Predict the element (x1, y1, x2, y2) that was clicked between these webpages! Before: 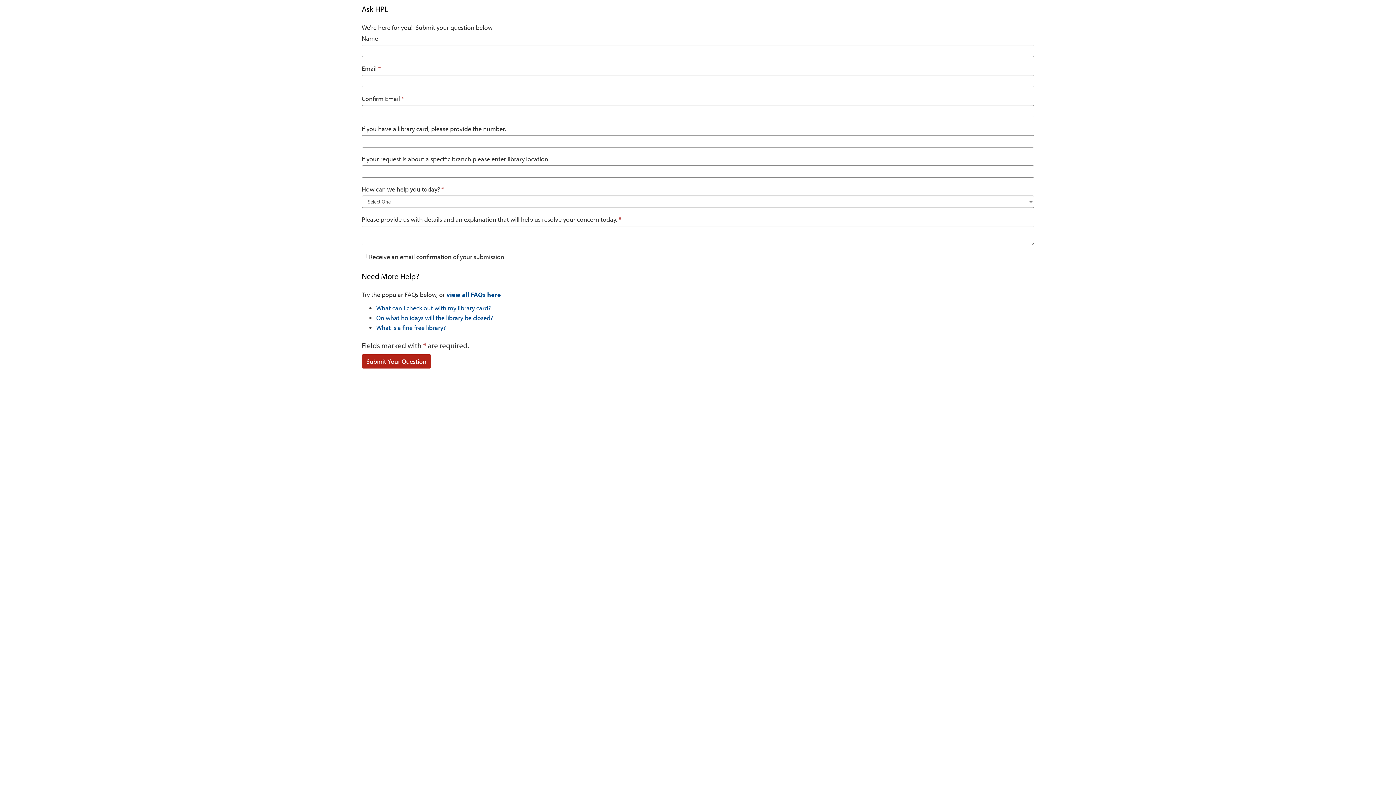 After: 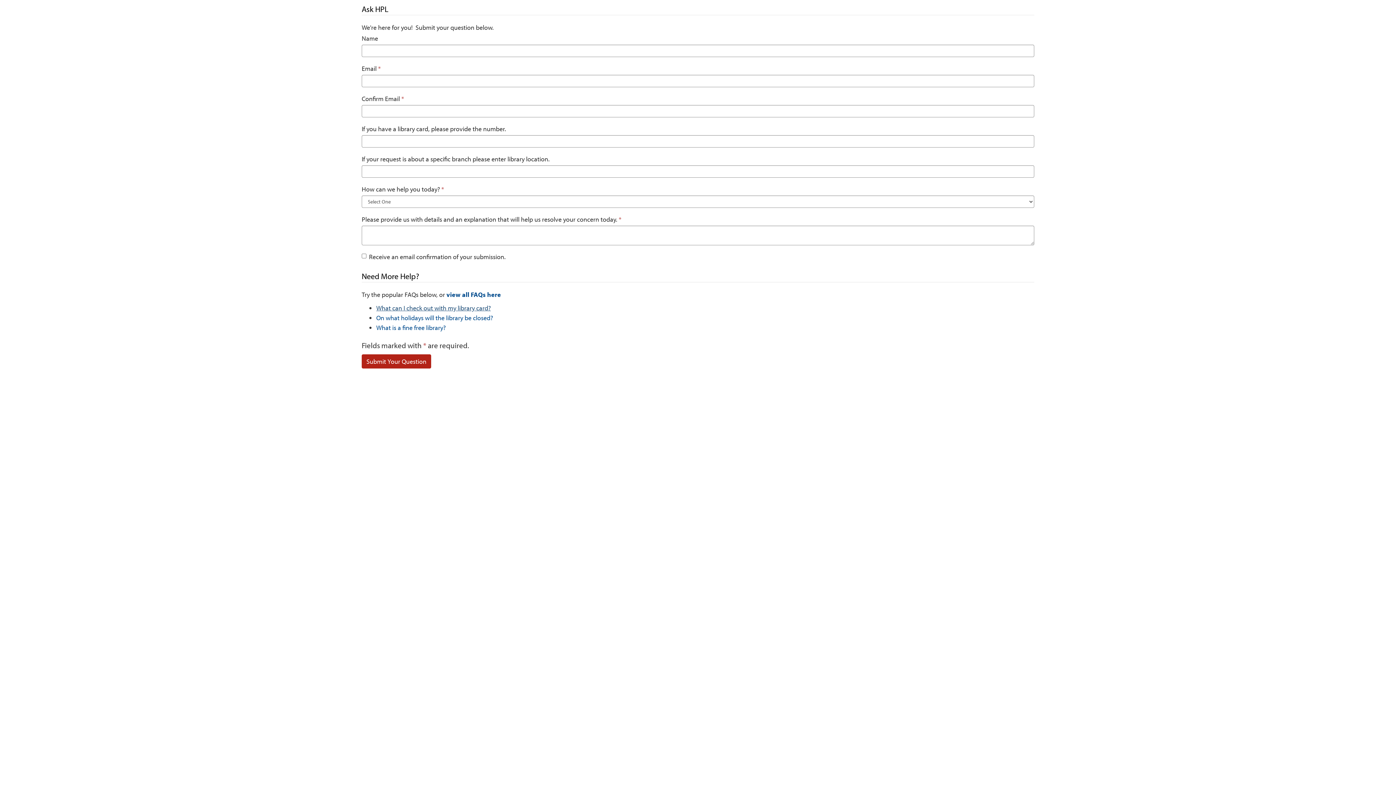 Action: label: What can I check out with my library card? bbox: (376, 304, 490, 312)